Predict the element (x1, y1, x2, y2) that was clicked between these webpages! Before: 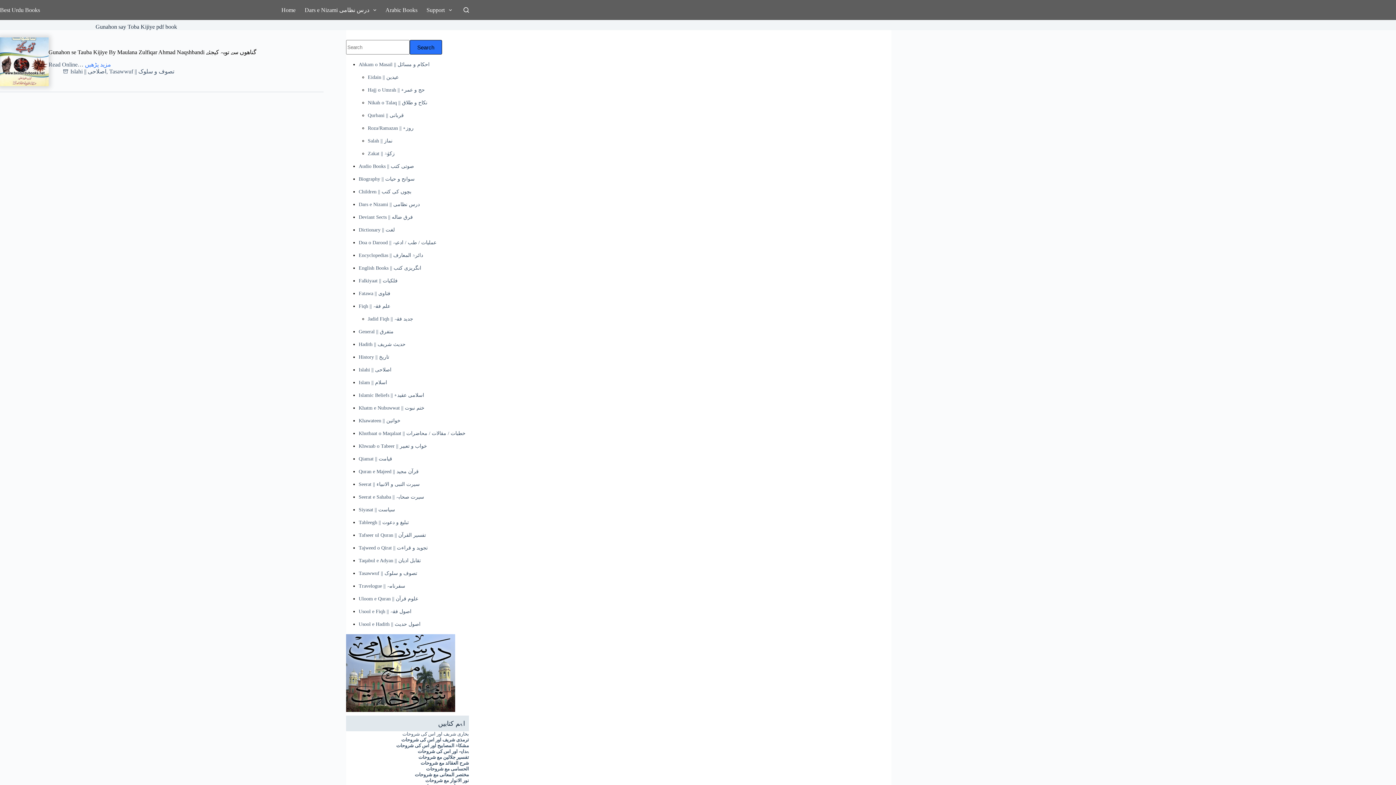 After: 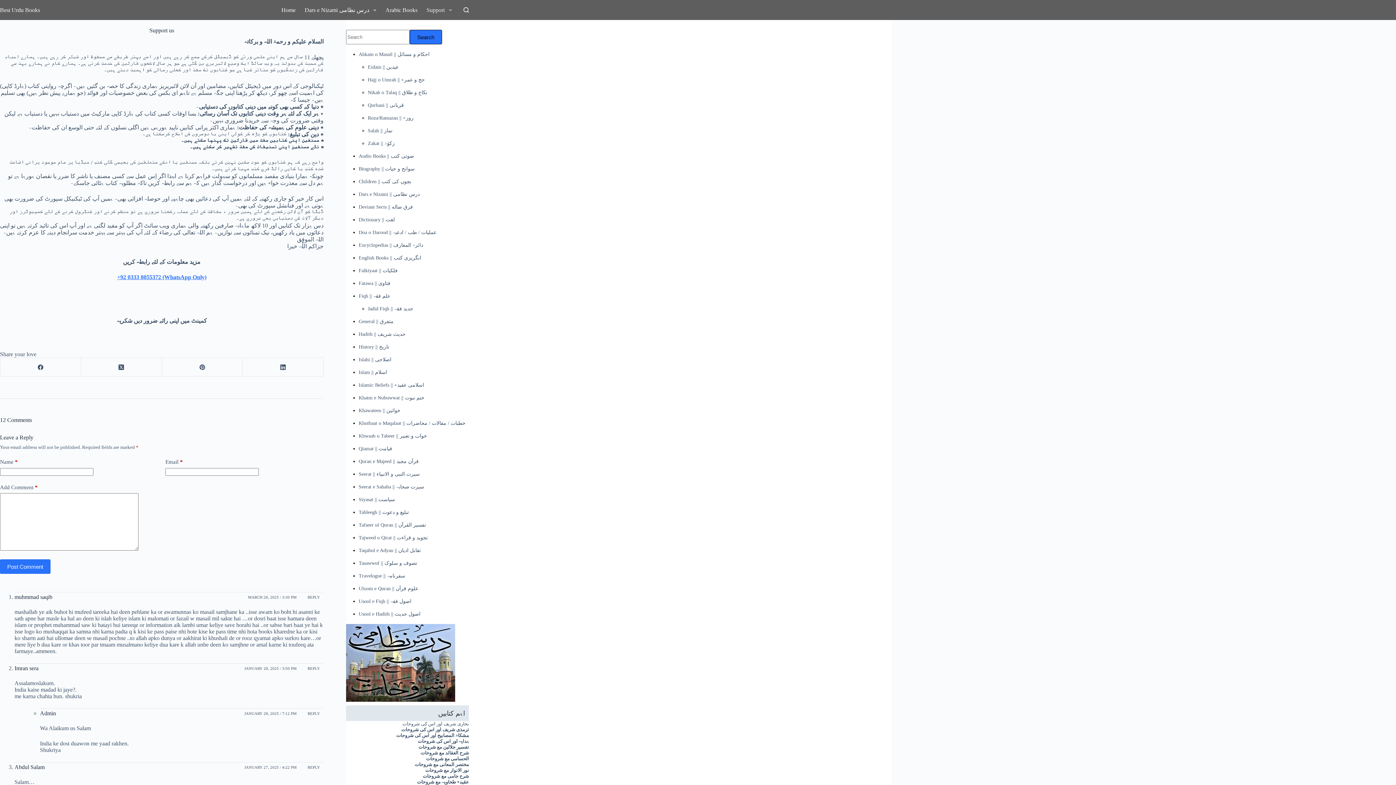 Action: label: Support bbox: (422, 0, 456, 20)